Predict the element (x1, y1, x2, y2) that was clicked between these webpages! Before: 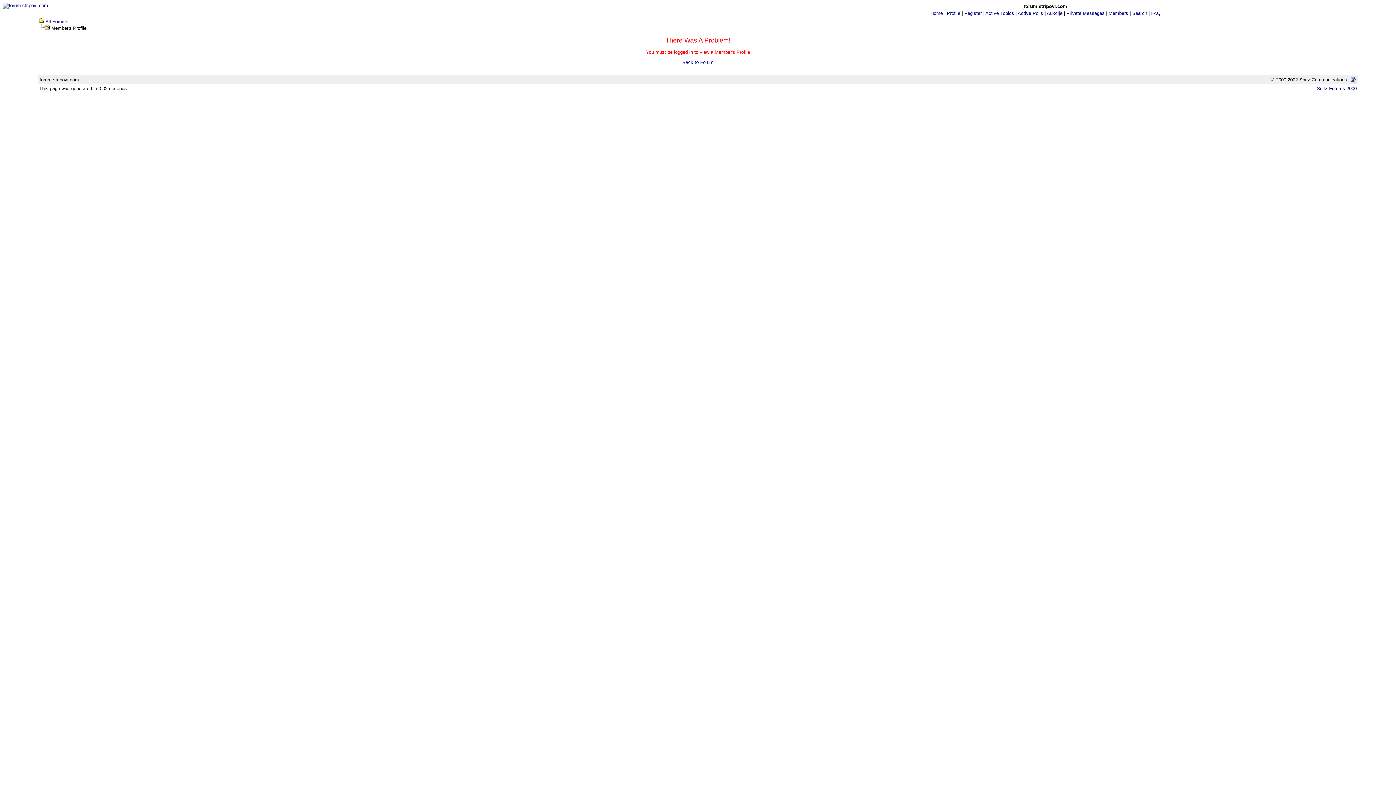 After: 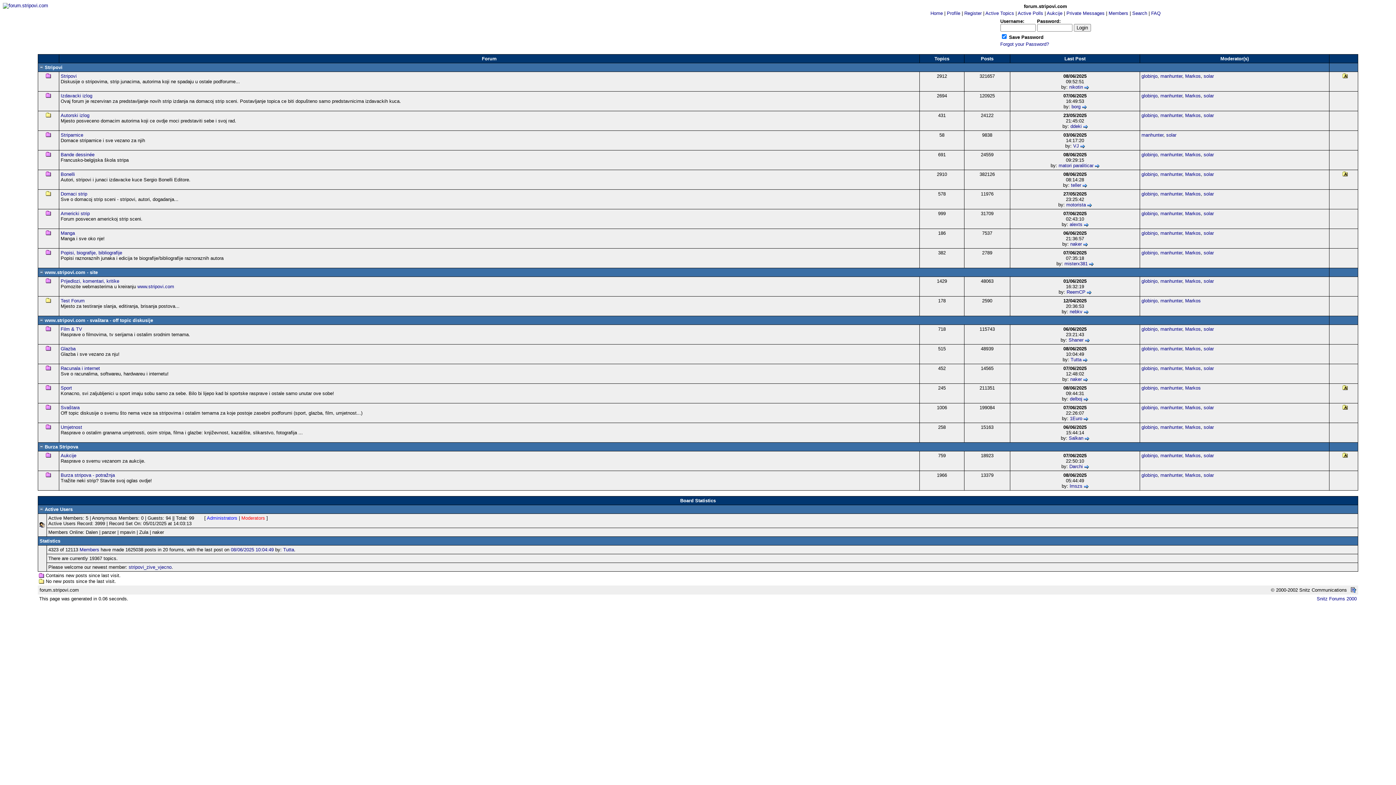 Action: bbox: (2, 2, 48, 8)